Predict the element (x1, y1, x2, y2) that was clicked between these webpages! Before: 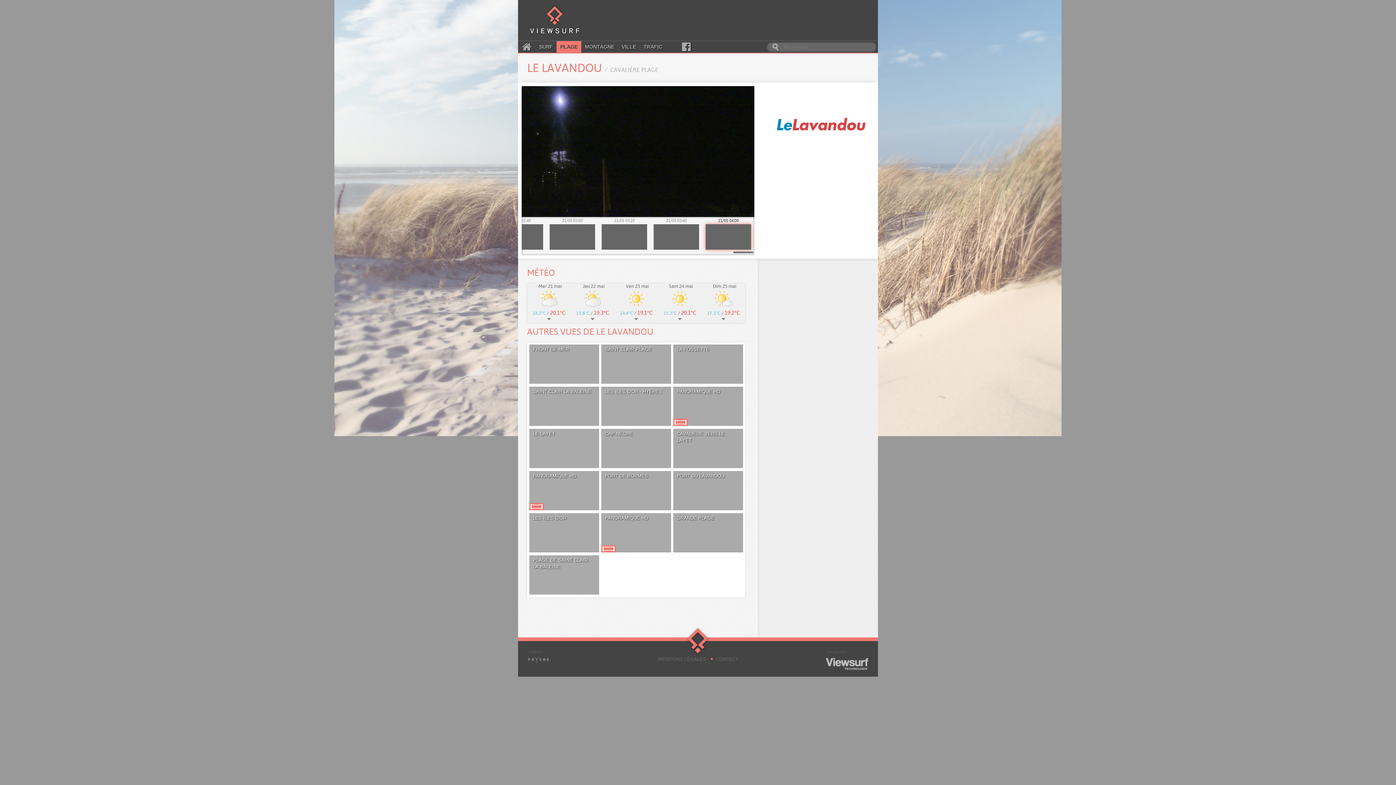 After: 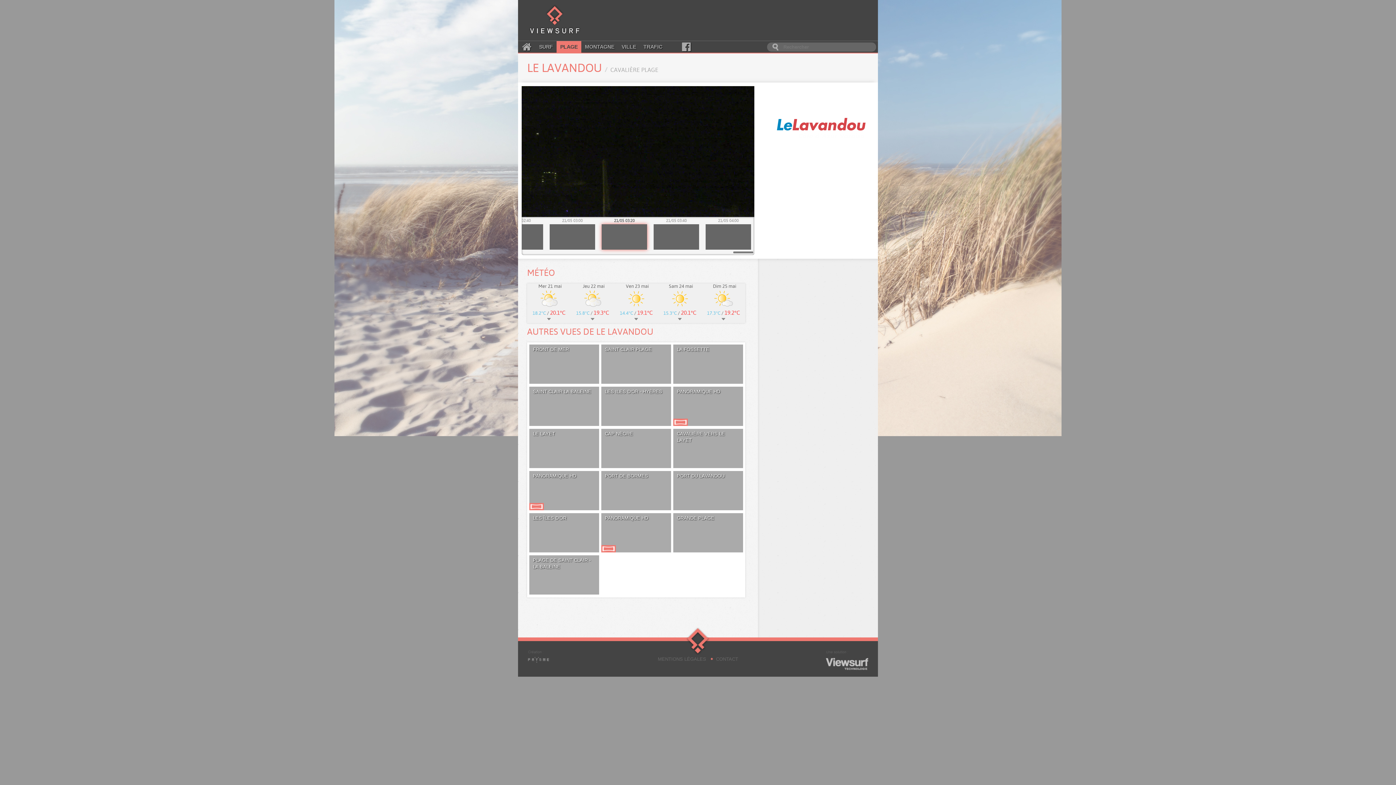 Action: bbox: (601, 217, 647, 249) label: 21/05 03:20